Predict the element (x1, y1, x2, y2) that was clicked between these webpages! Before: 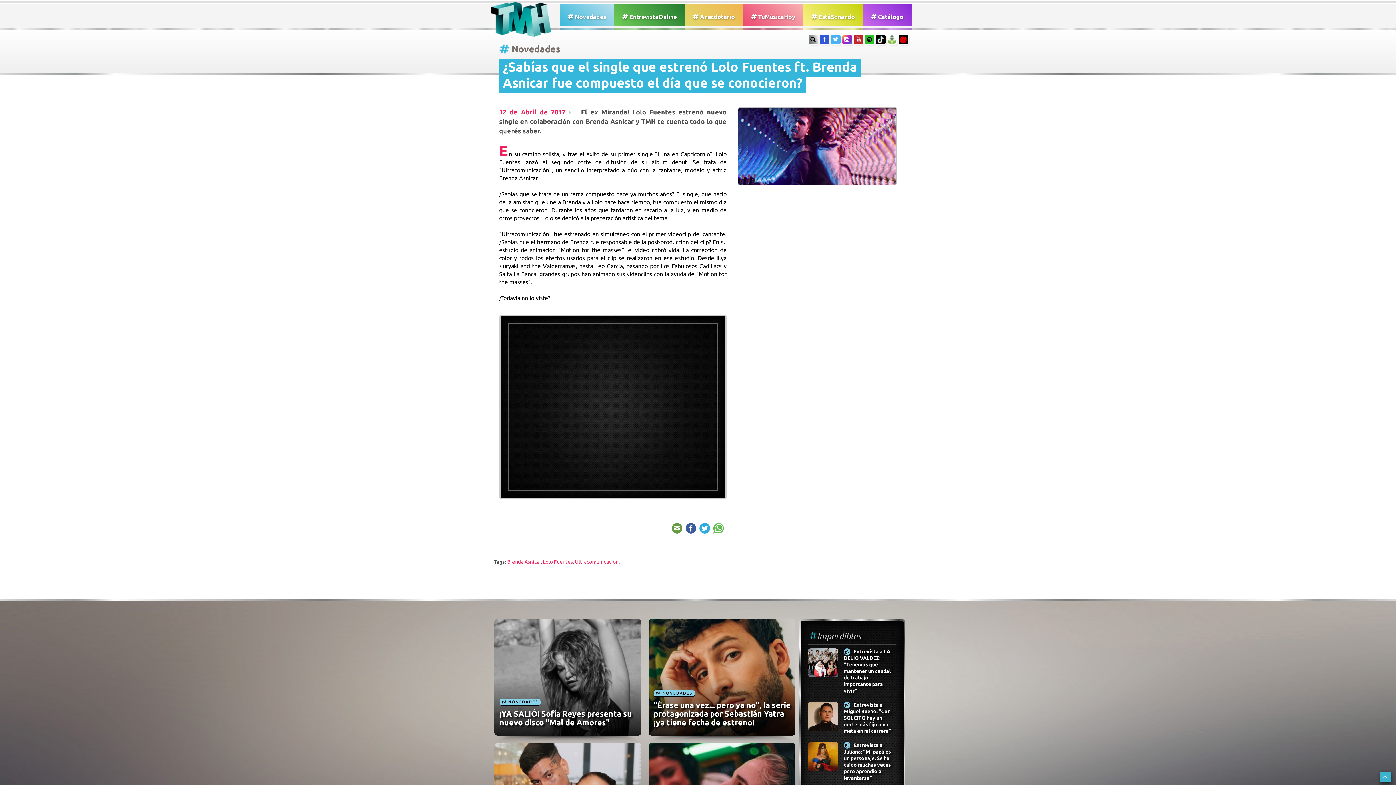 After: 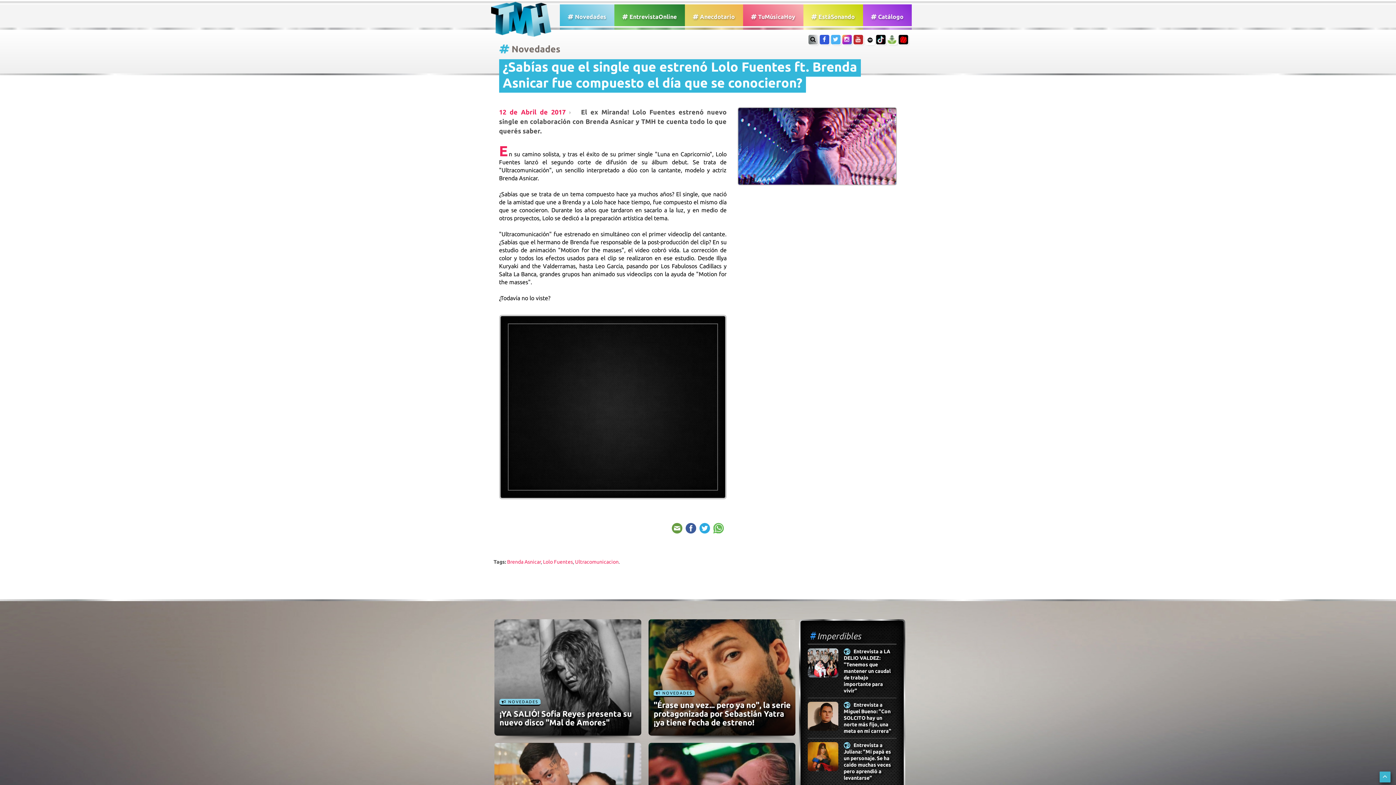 Action: bbox: (864, 34, 874, 44)